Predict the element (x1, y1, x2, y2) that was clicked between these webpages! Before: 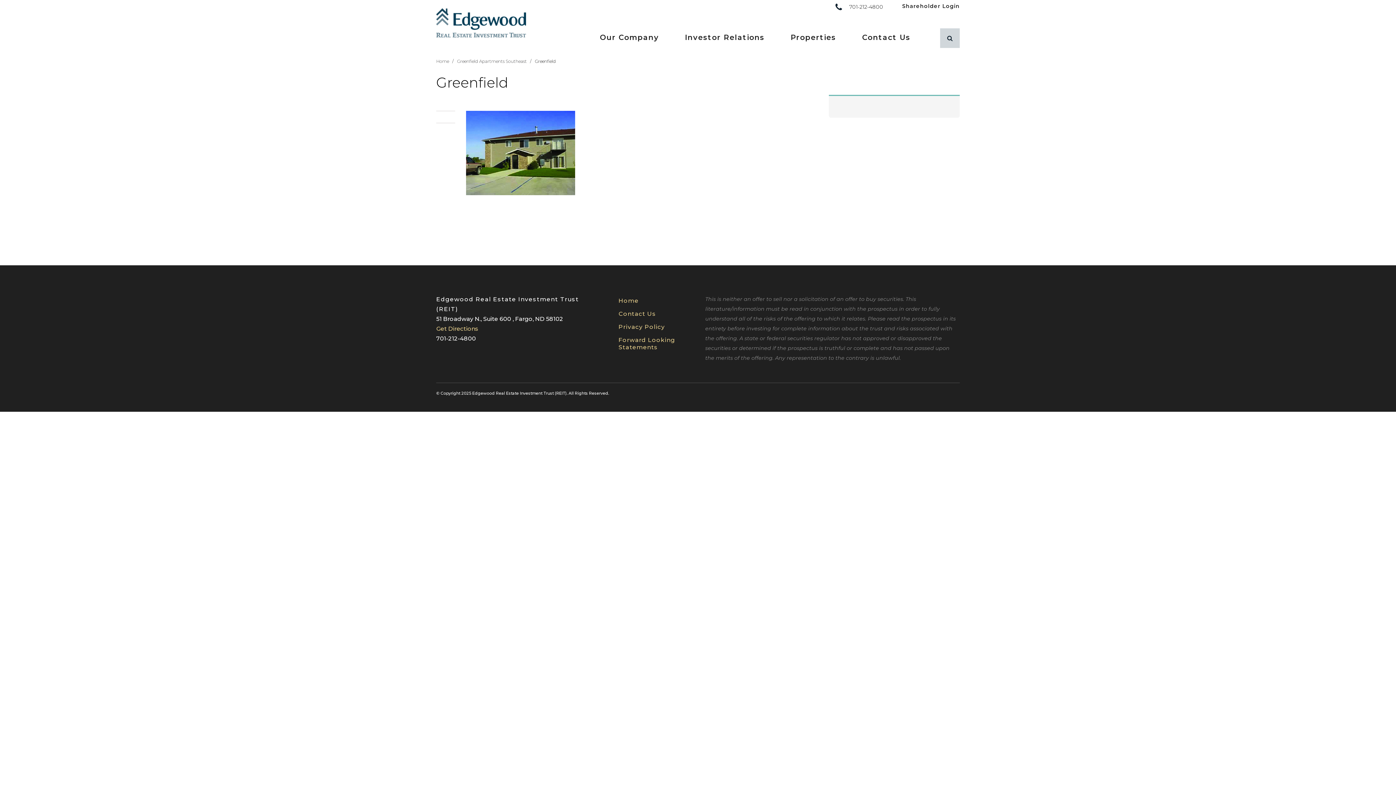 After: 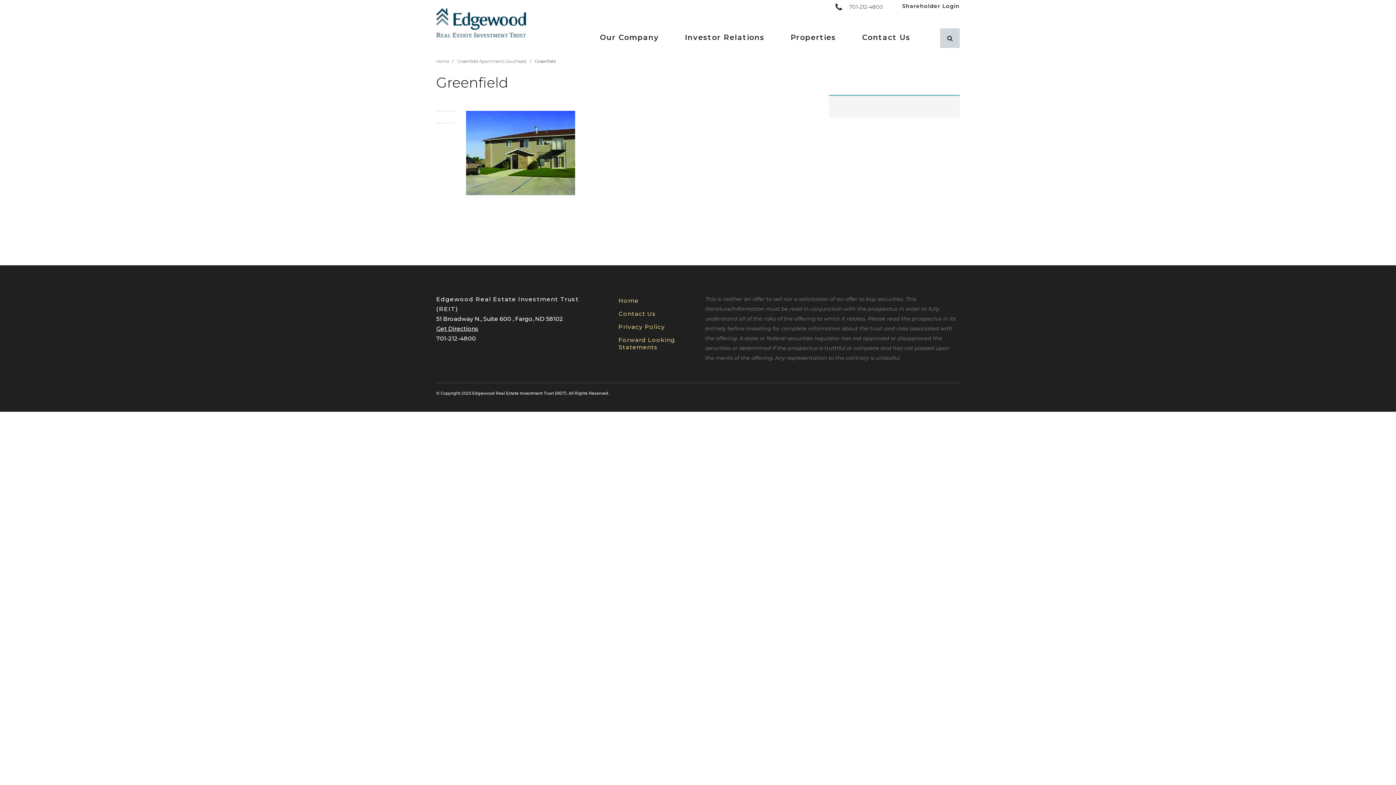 Action: label: Get Directions bbox: (436, 325, 478, 332)